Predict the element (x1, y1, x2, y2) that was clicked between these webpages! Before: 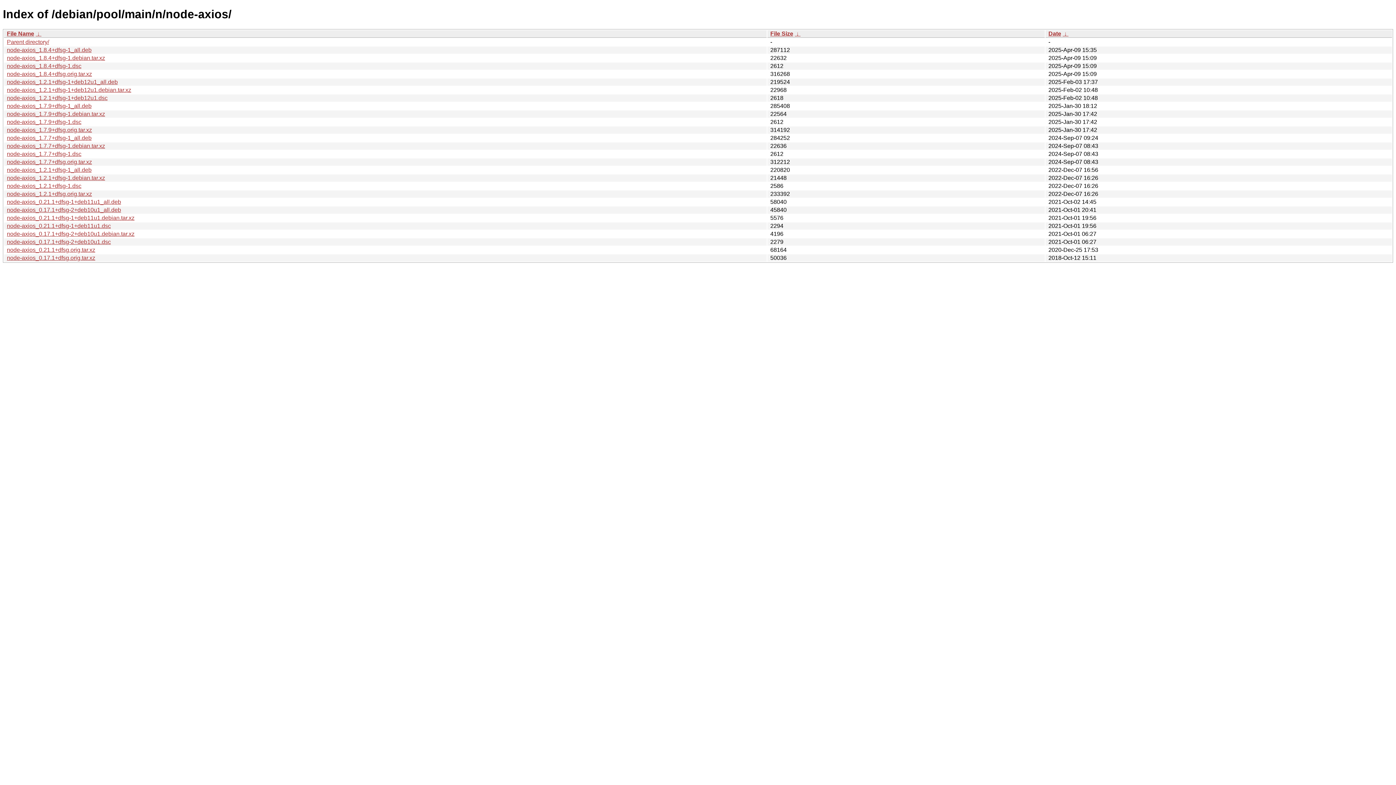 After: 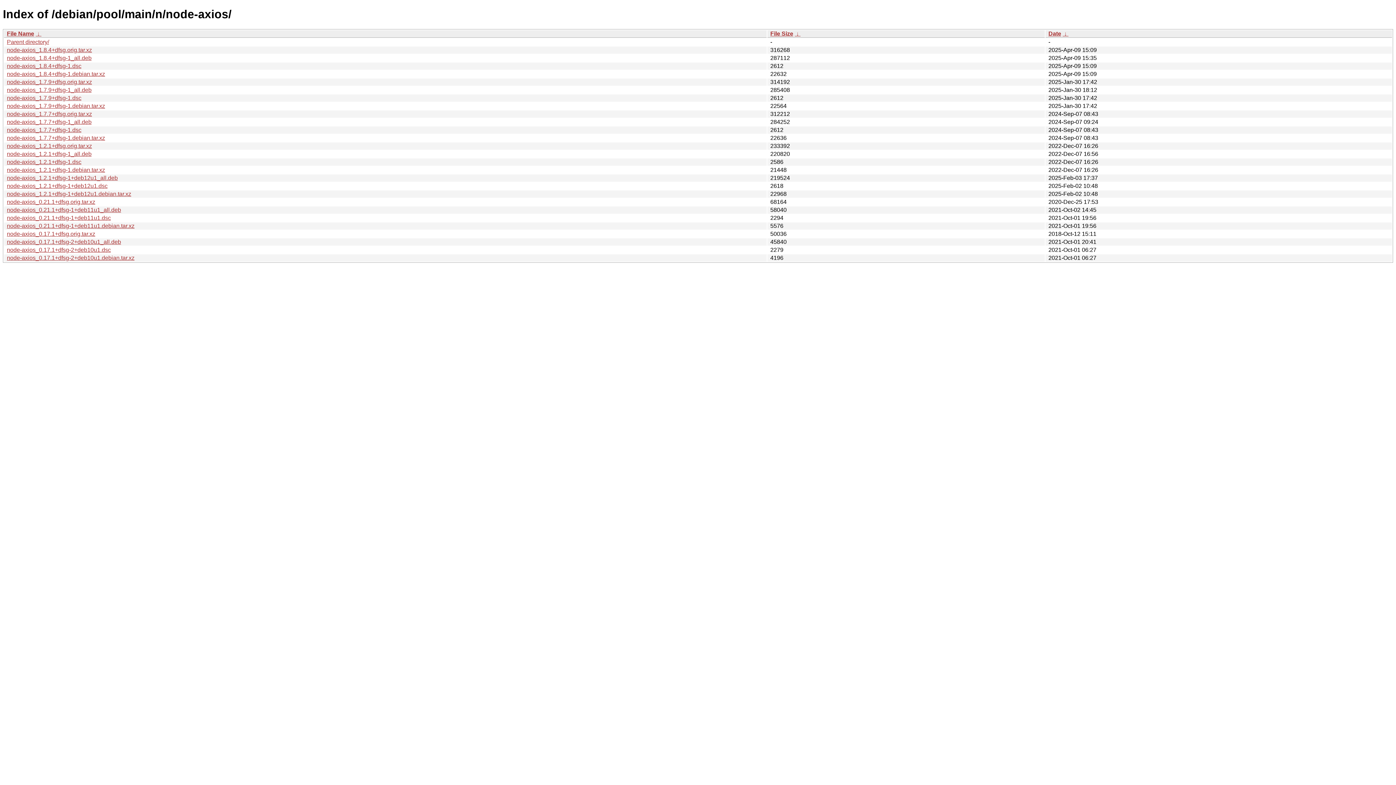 Action: label:  ↓  bbox: (35, 30, 41, 36)